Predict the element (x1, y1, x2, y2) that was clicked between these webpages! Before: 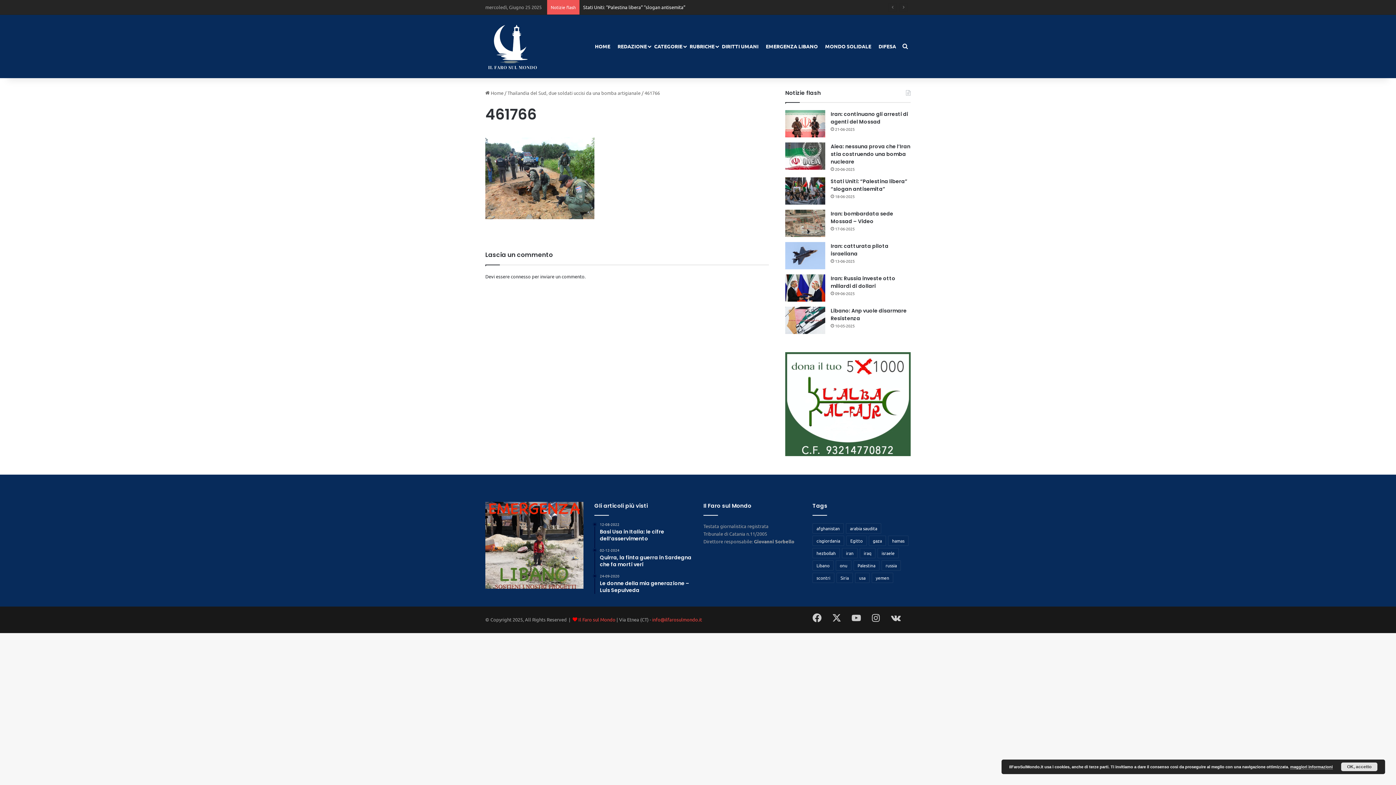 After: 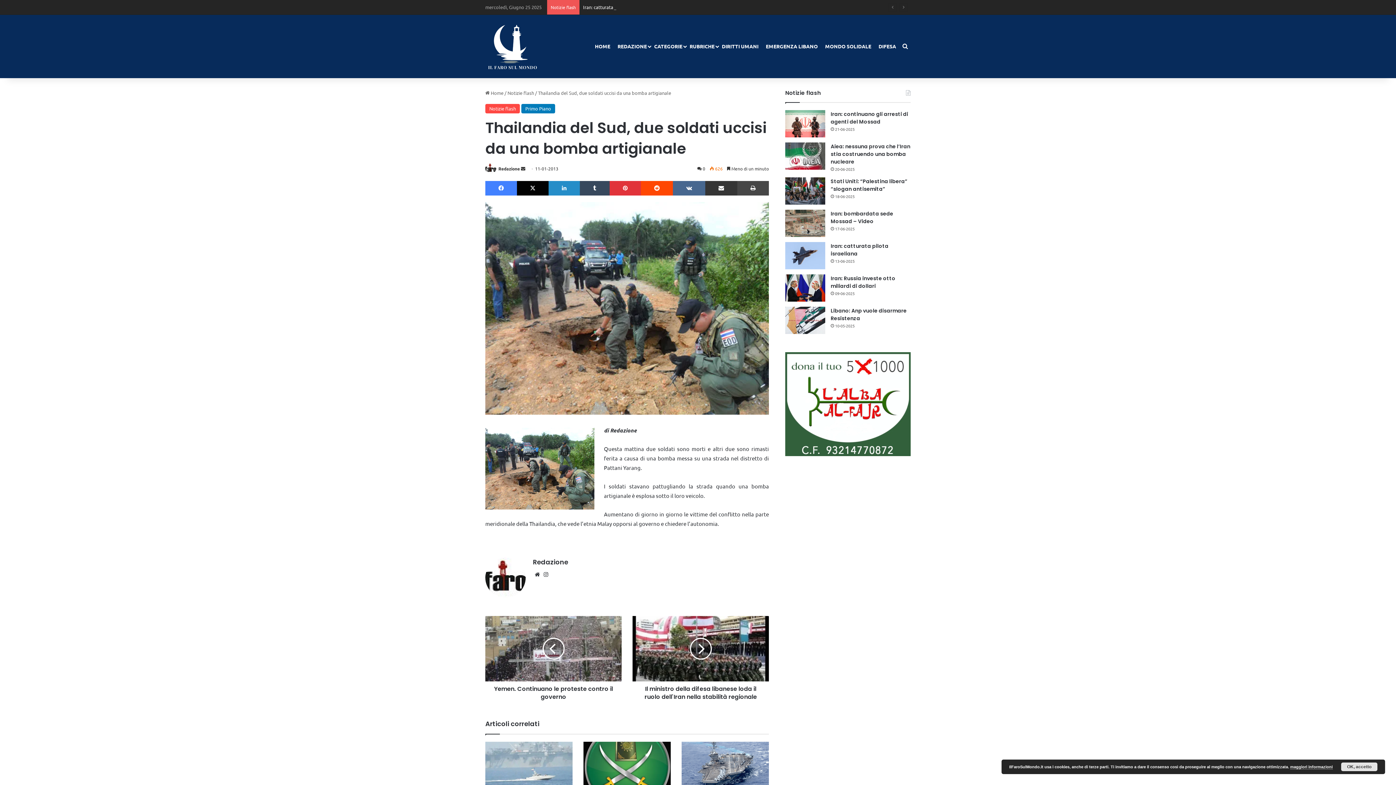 Action: bbox: (507, 89, 640, 96) label: Thailandia del Sud, due soldati uccisi da una bomba artigianale